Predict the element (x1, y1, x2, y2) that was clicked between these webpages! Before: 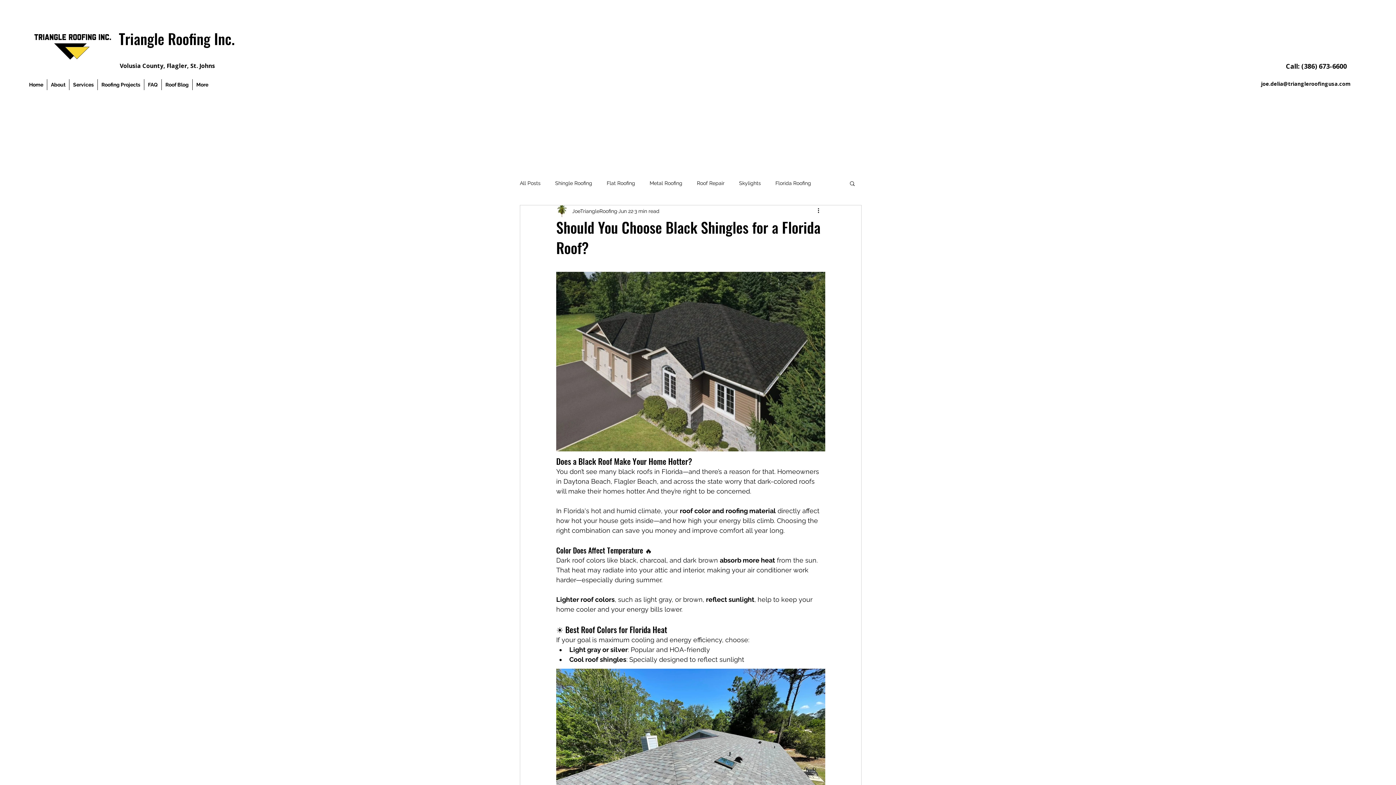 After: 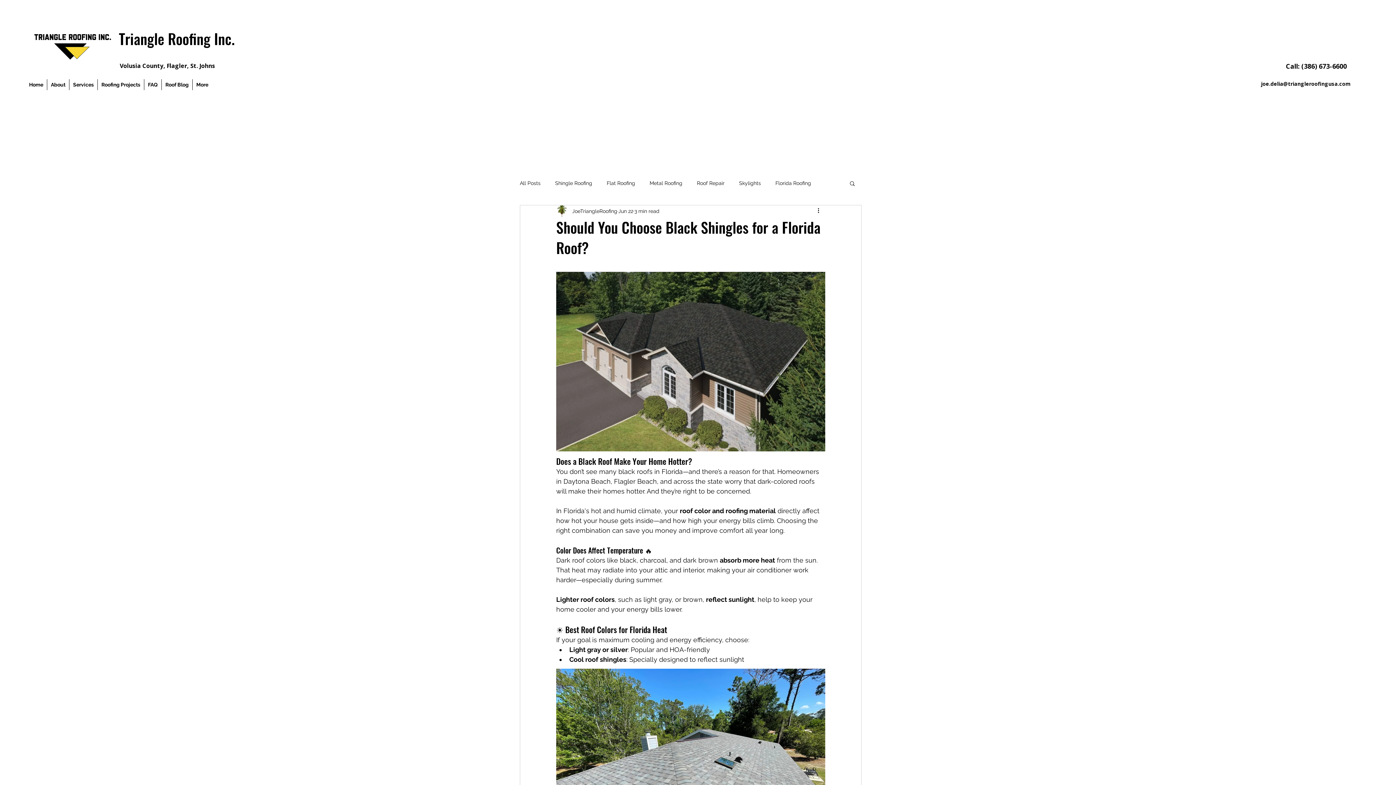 Action: label: Search bbox: (849, 180, 856, 186)